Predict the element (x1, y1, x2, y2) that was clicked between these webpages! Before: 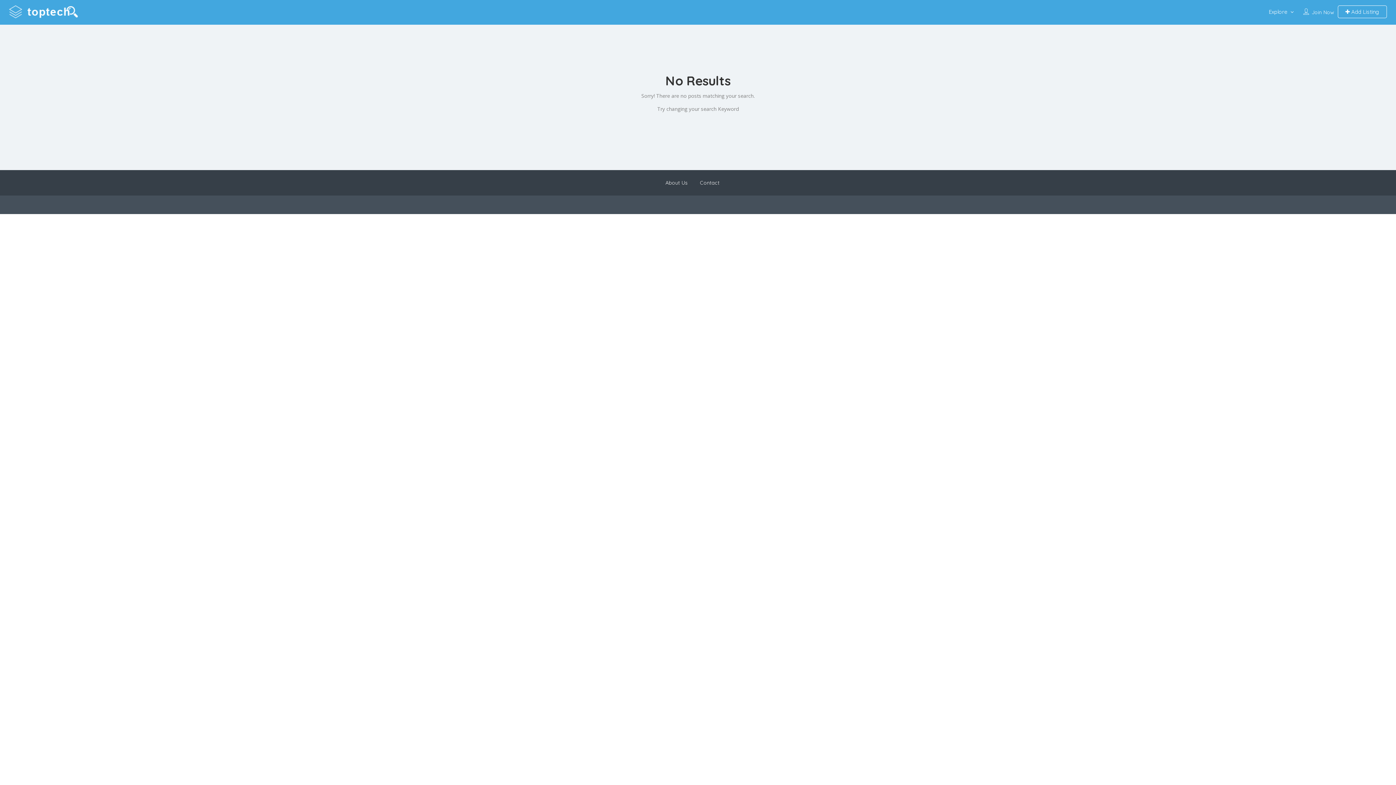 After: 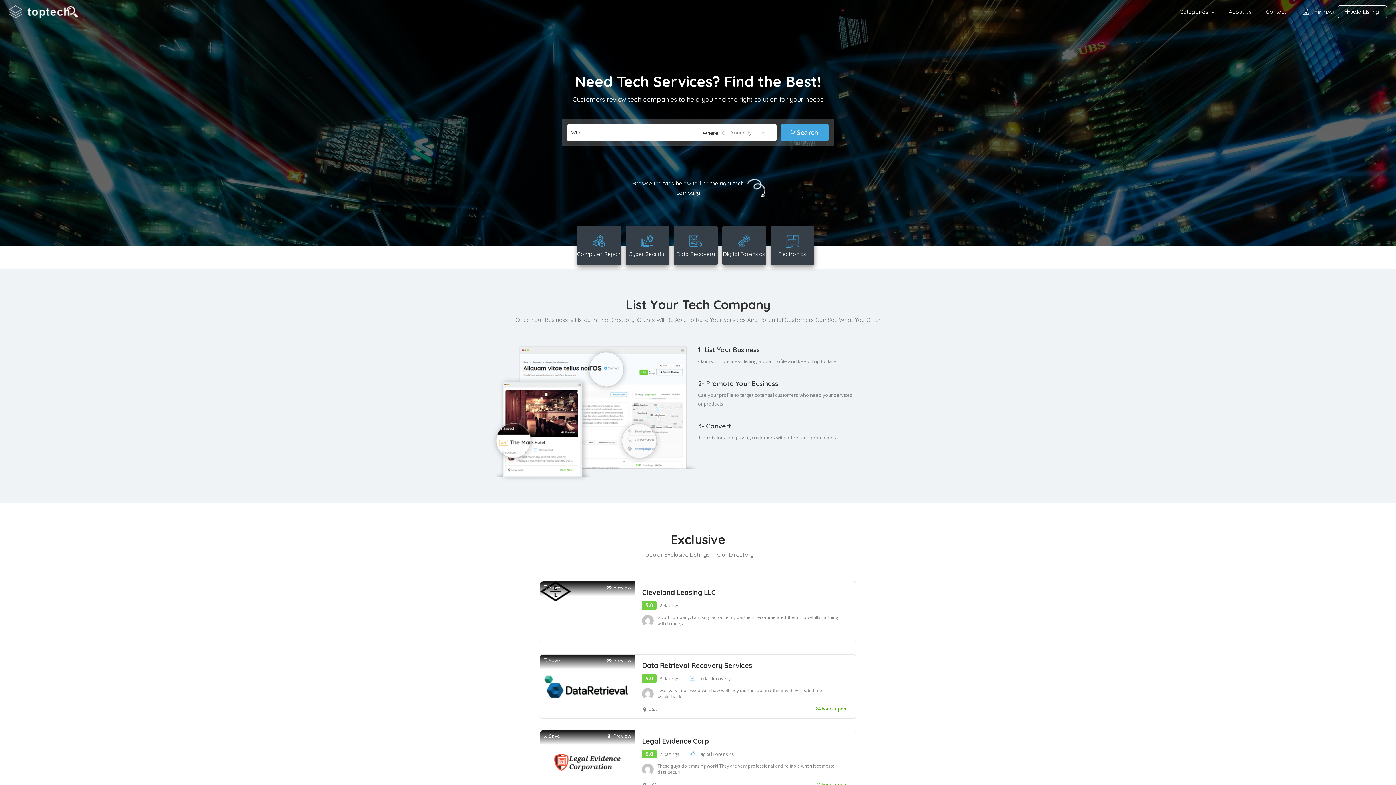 Action: bbox: (9, 8, 82, 14)